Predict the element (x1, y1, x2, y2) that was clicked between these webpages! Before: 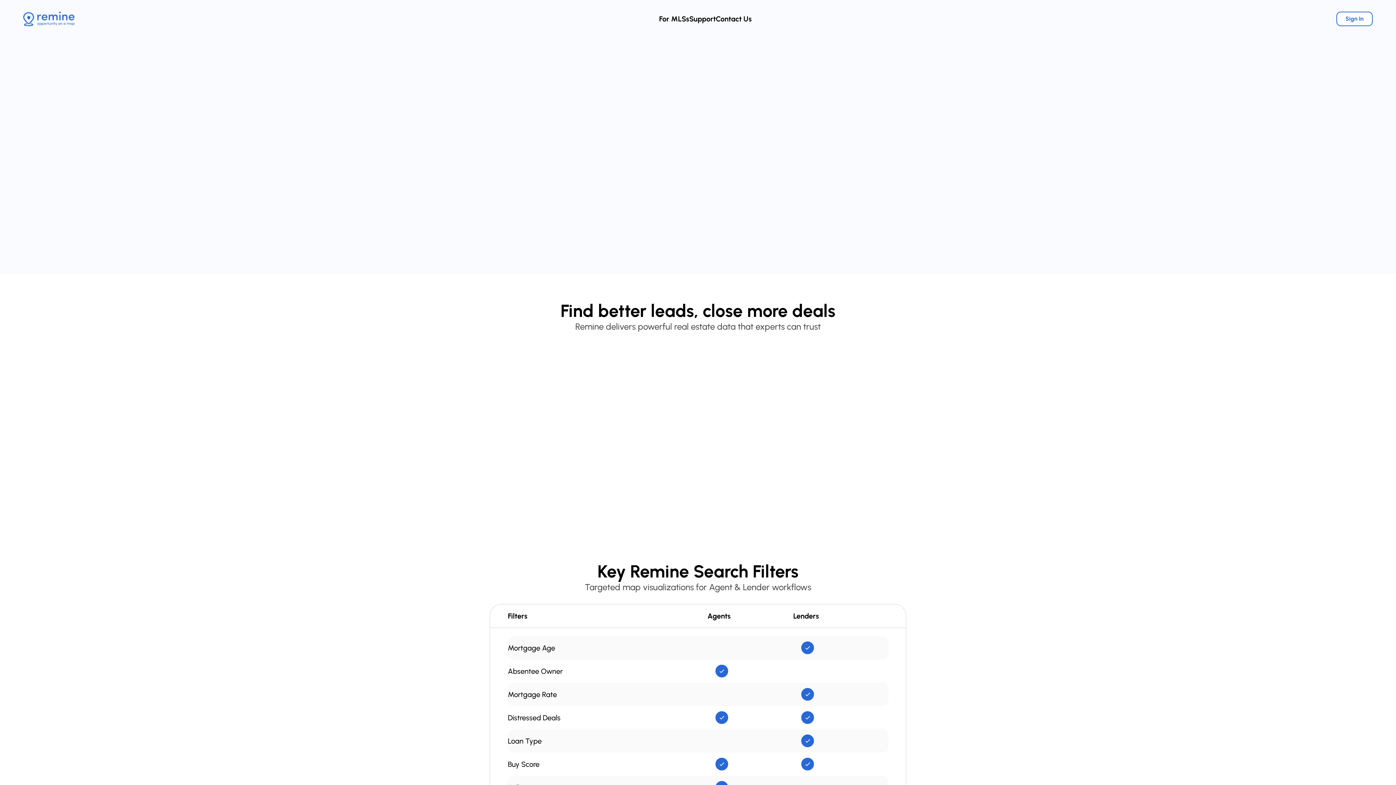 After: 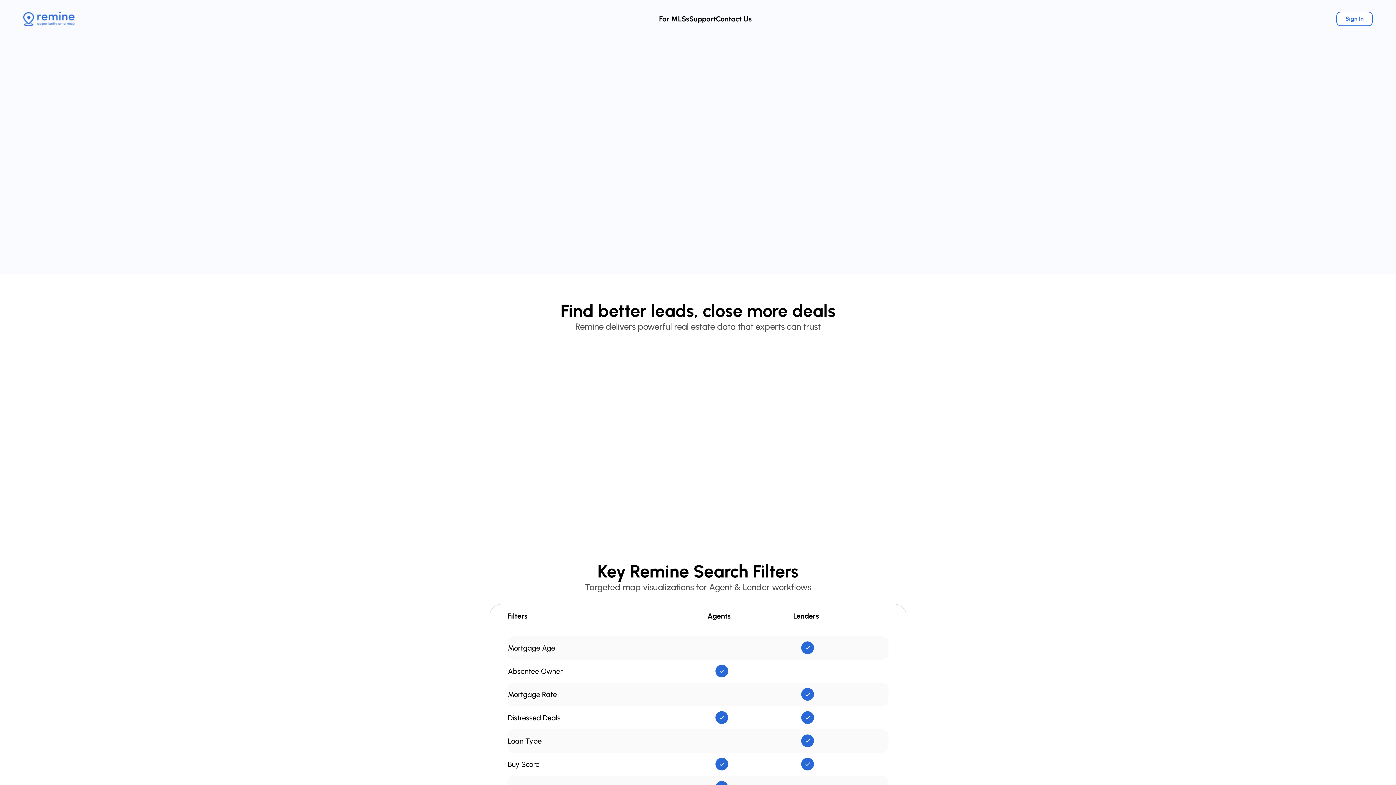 Action: label: Request a Demo bbox: (485, 157, 544, 170)